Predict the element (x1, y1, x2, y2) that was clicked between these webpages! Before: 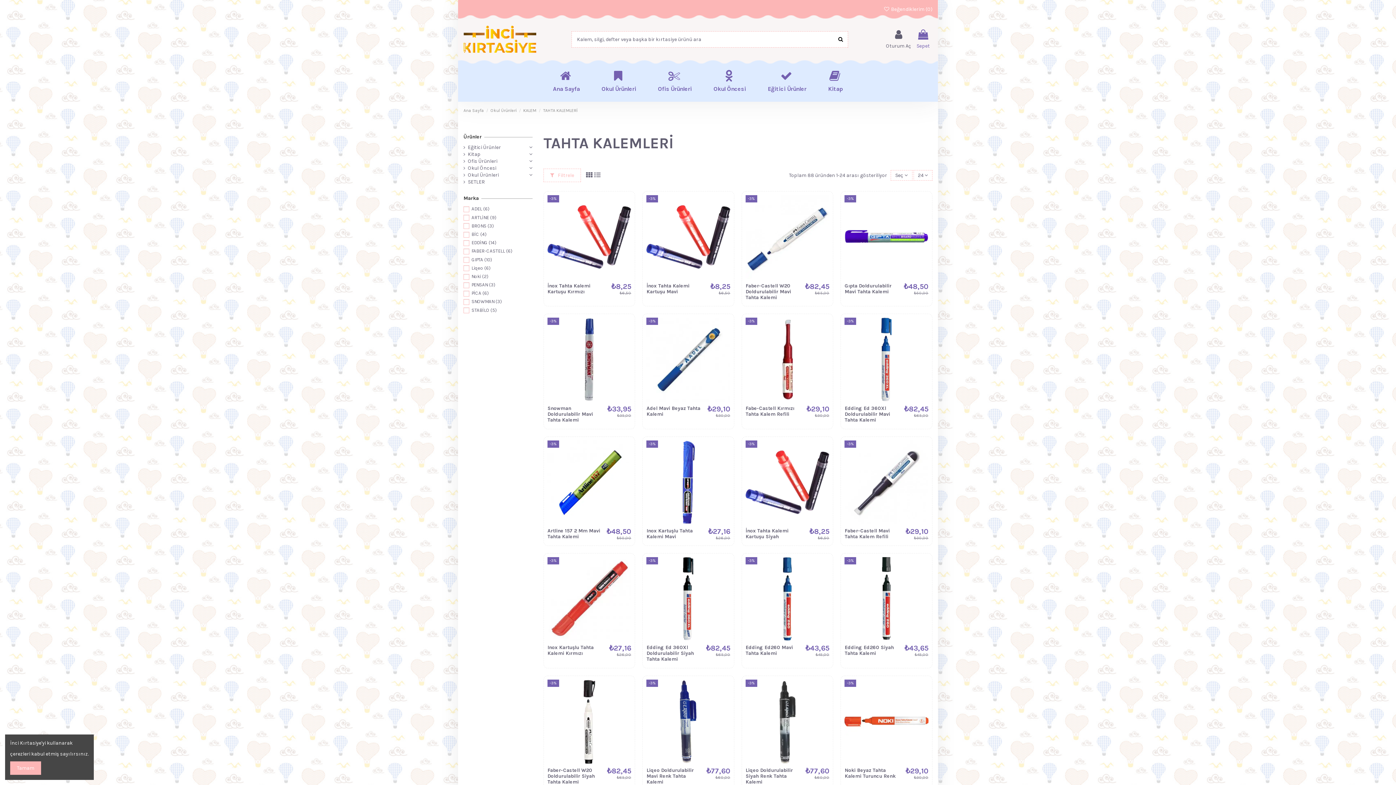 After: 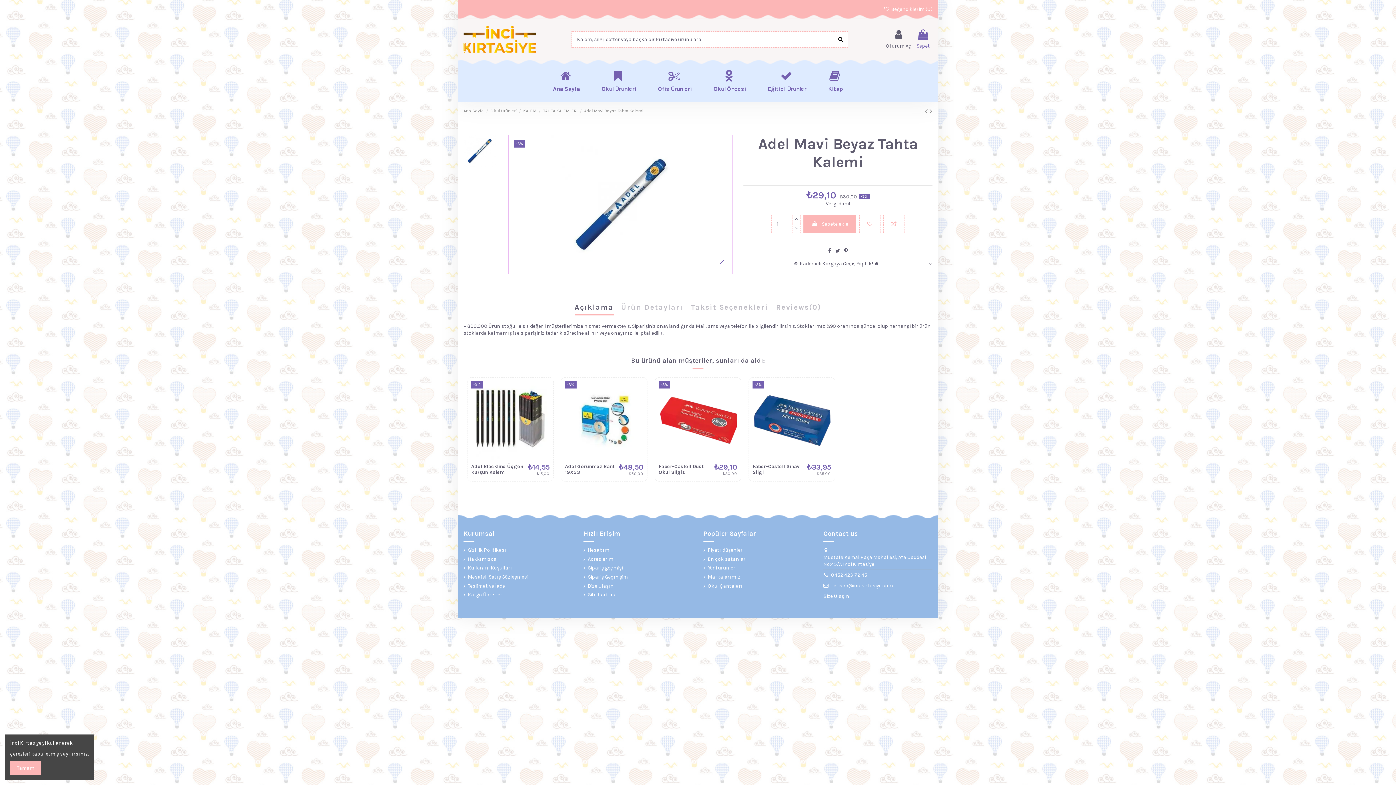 Action: bbox: (646, 317, 730, 401)